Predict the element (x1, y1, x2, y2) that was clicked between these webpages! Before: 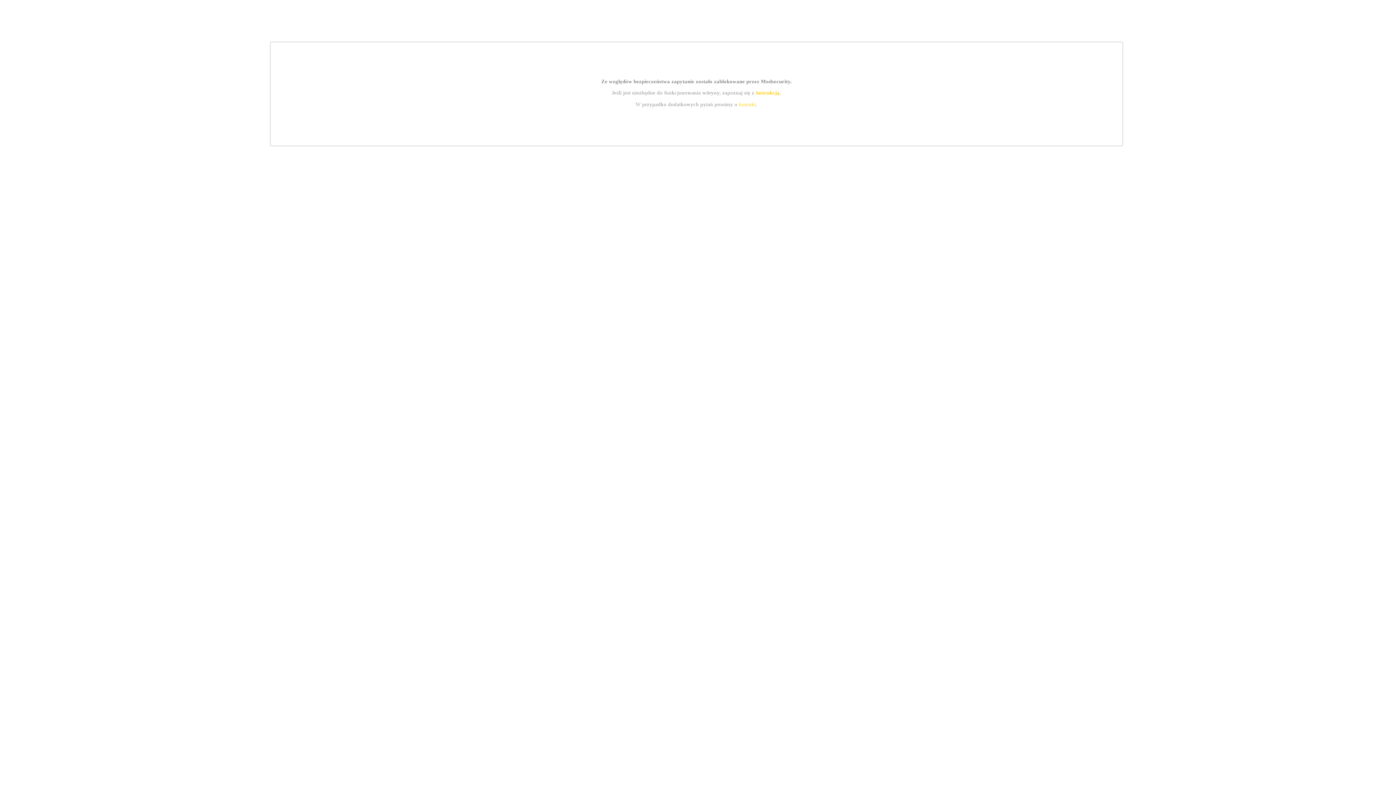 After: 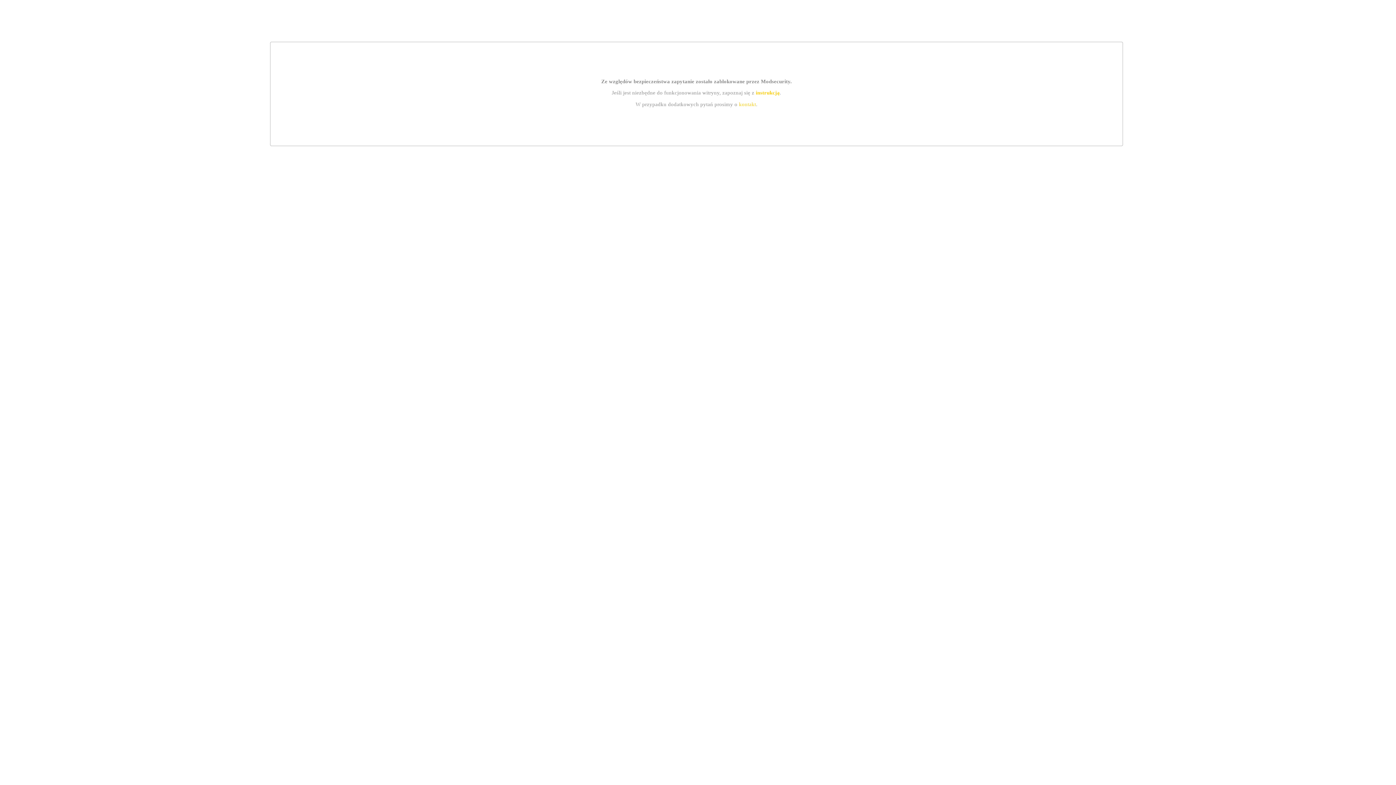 Action: label: kontakt bbox: (739, 101, 756, 107)